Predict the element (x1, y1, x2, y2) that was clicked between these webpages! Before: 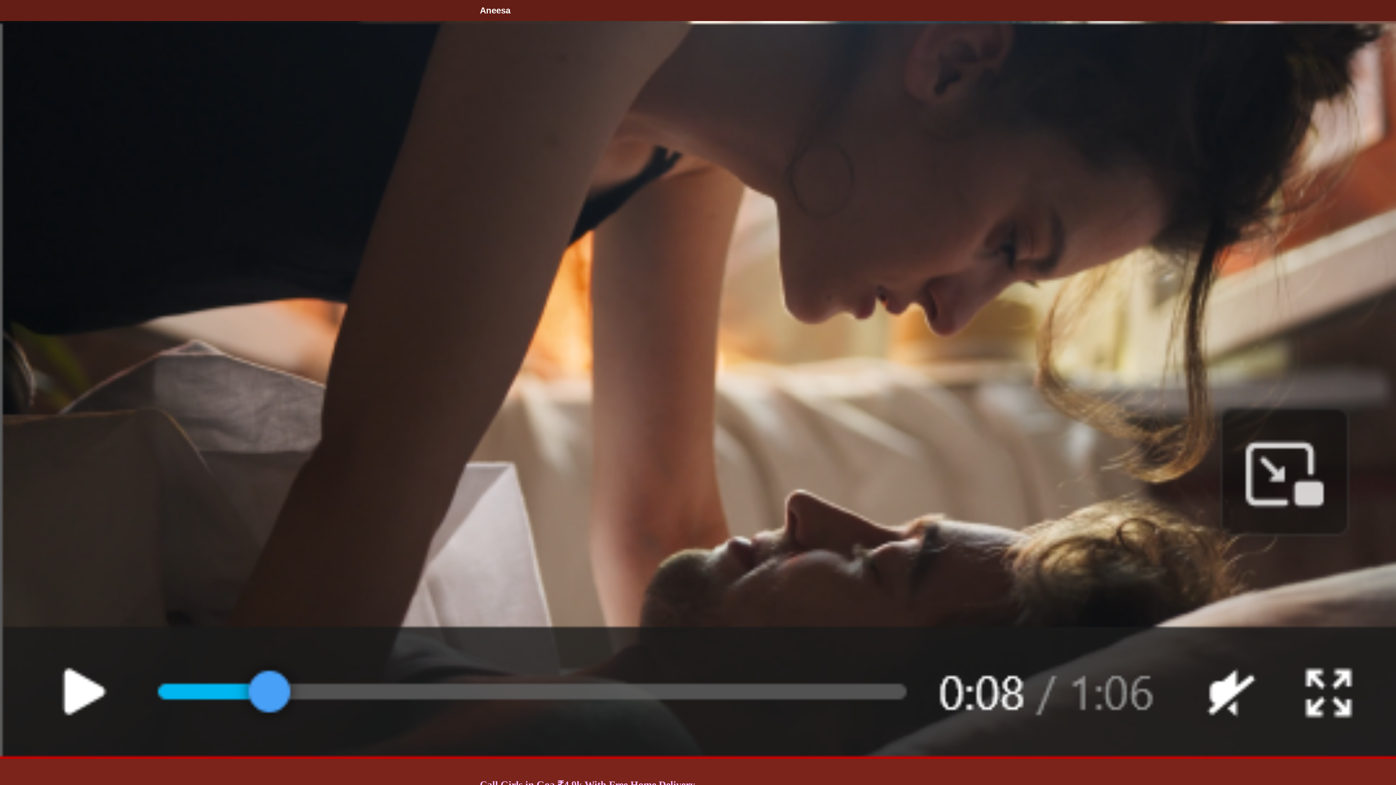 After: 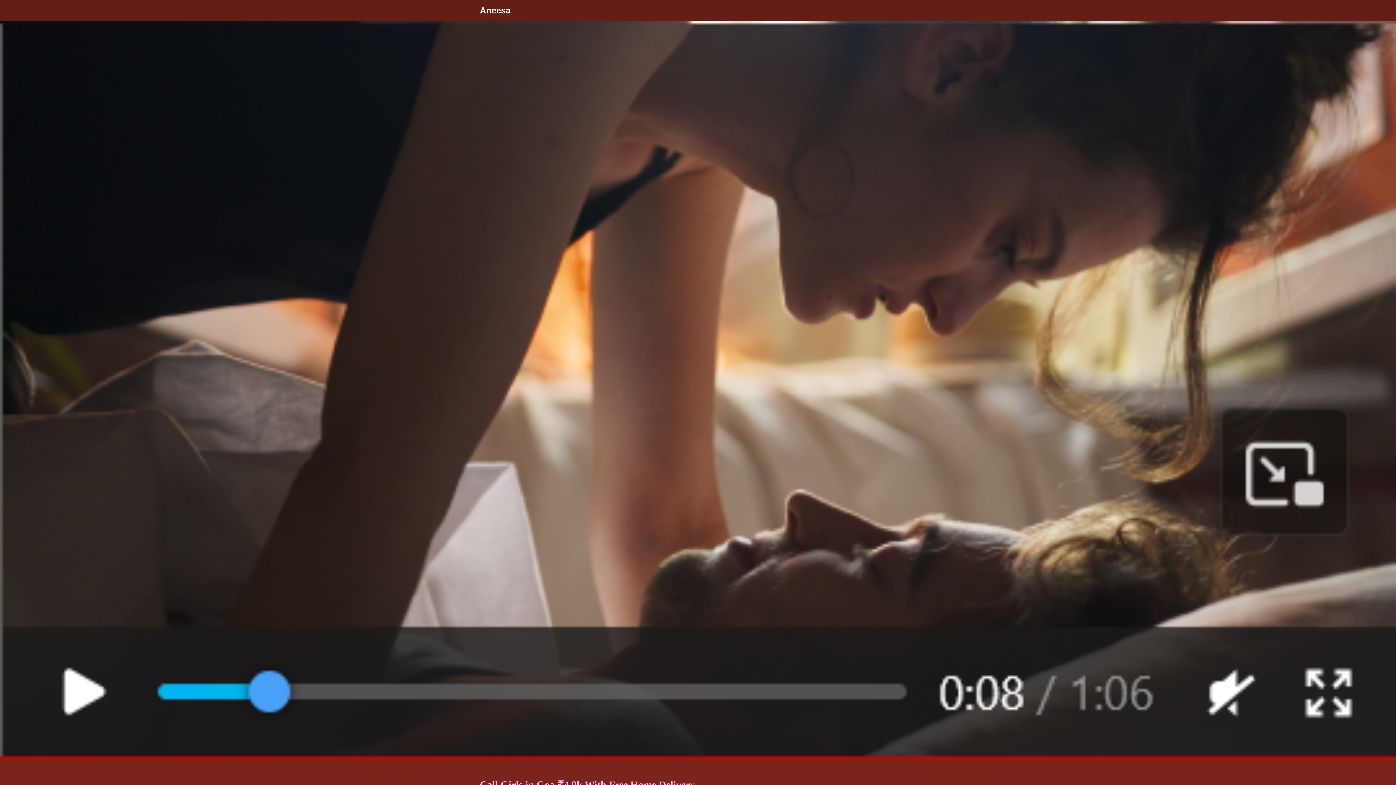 Action: label: Aneesa bbox: (480, 5, 510, 15)